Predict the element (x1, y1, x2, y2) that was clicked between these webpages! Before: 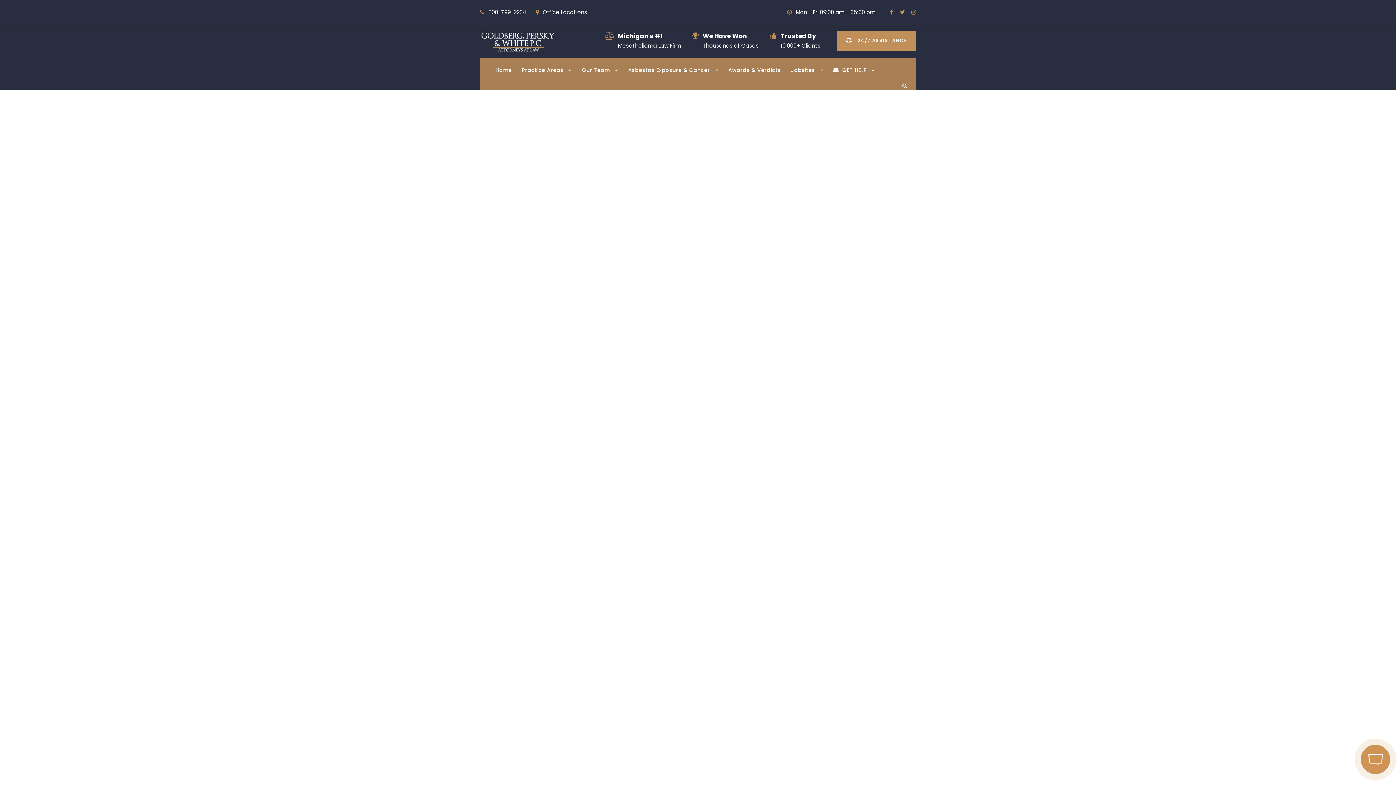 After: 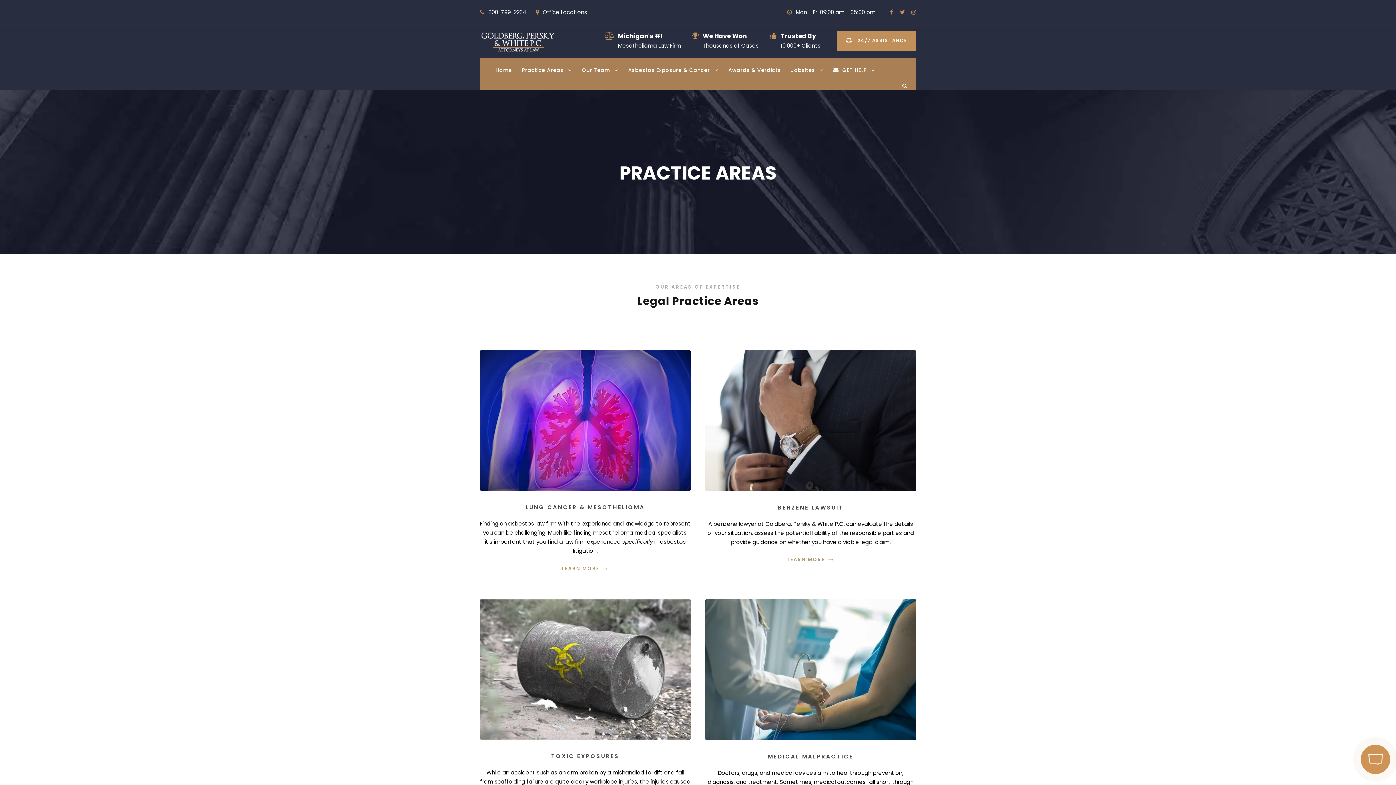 Action: label: Practice Areas bbox: (522, 66, 571, 81)